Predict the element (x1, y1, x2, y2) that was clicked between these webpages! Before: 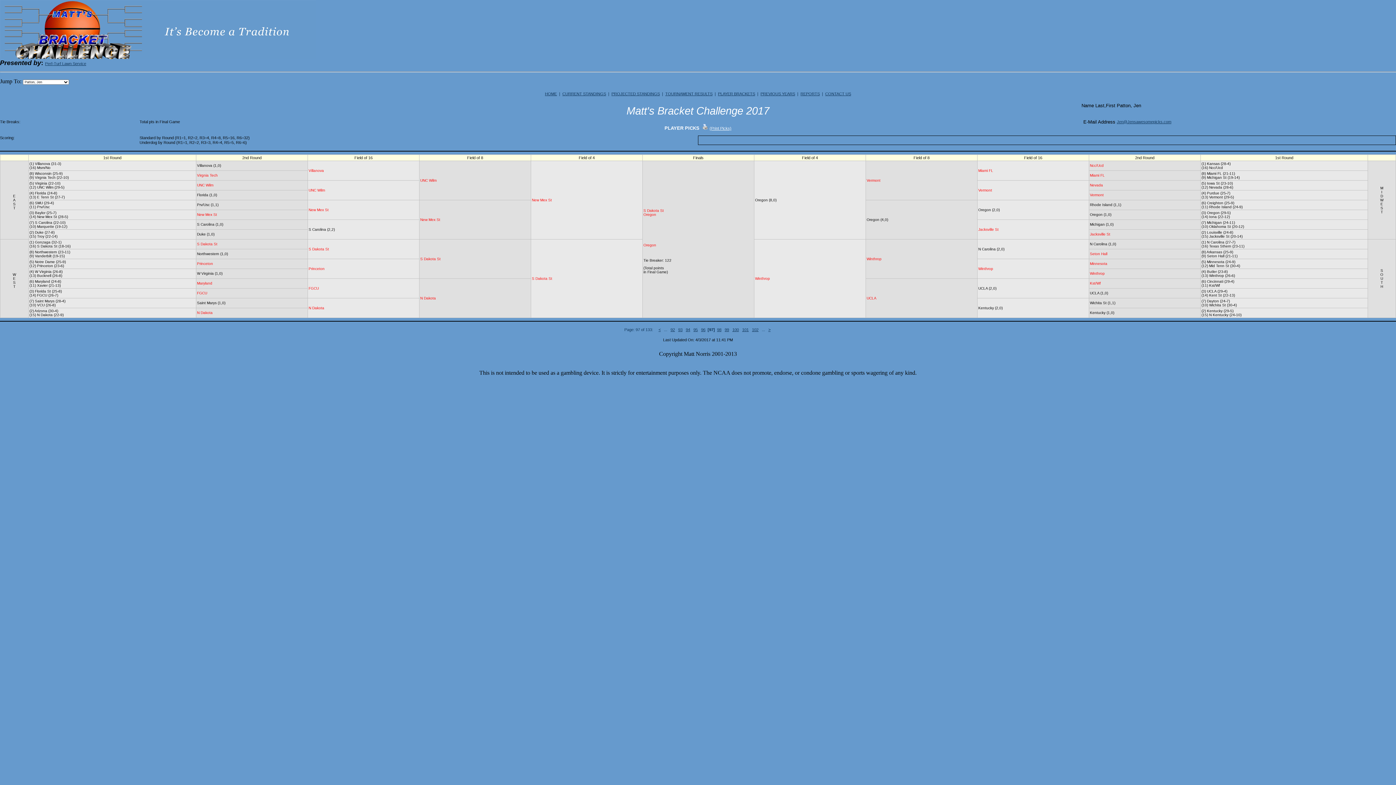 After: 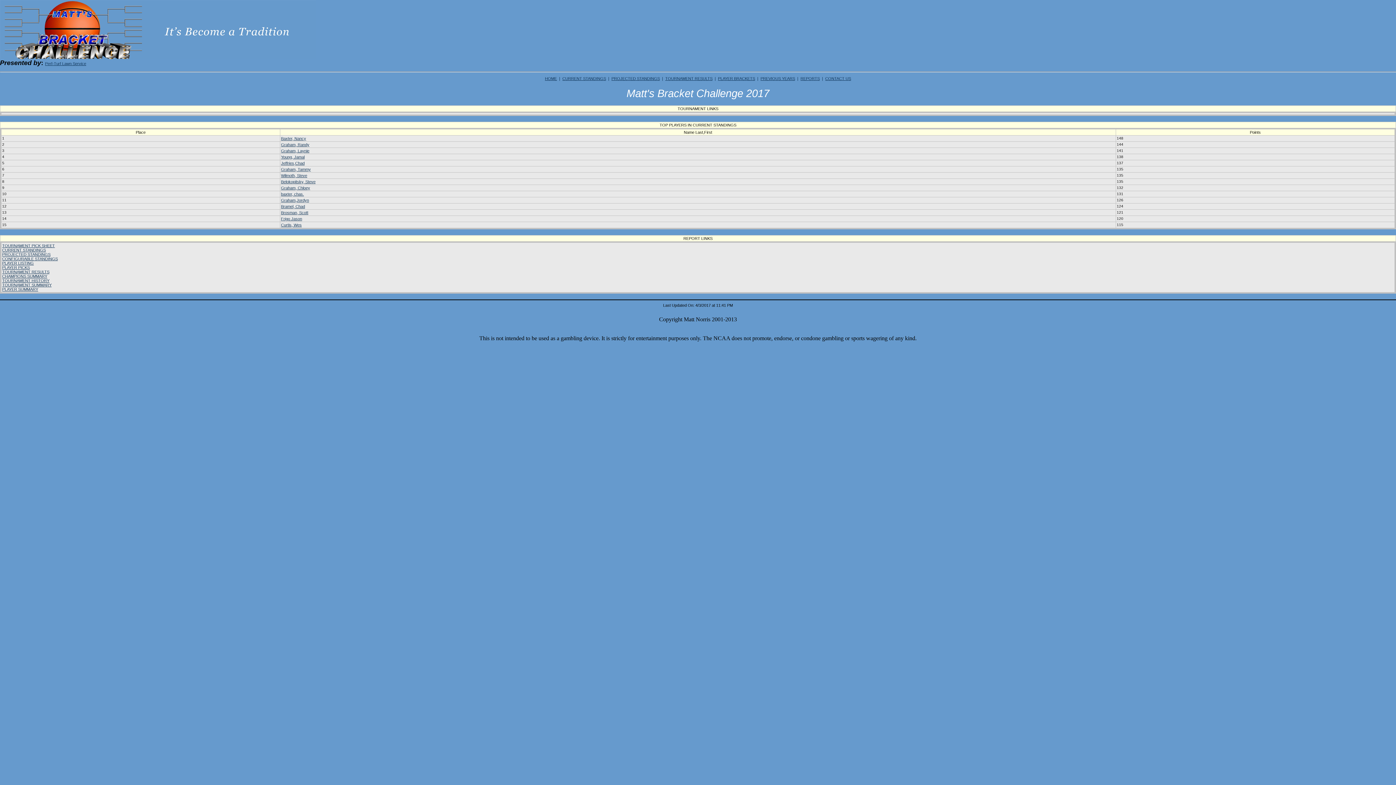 Action: bbox: (545, 91, 557, 96) label: HOME